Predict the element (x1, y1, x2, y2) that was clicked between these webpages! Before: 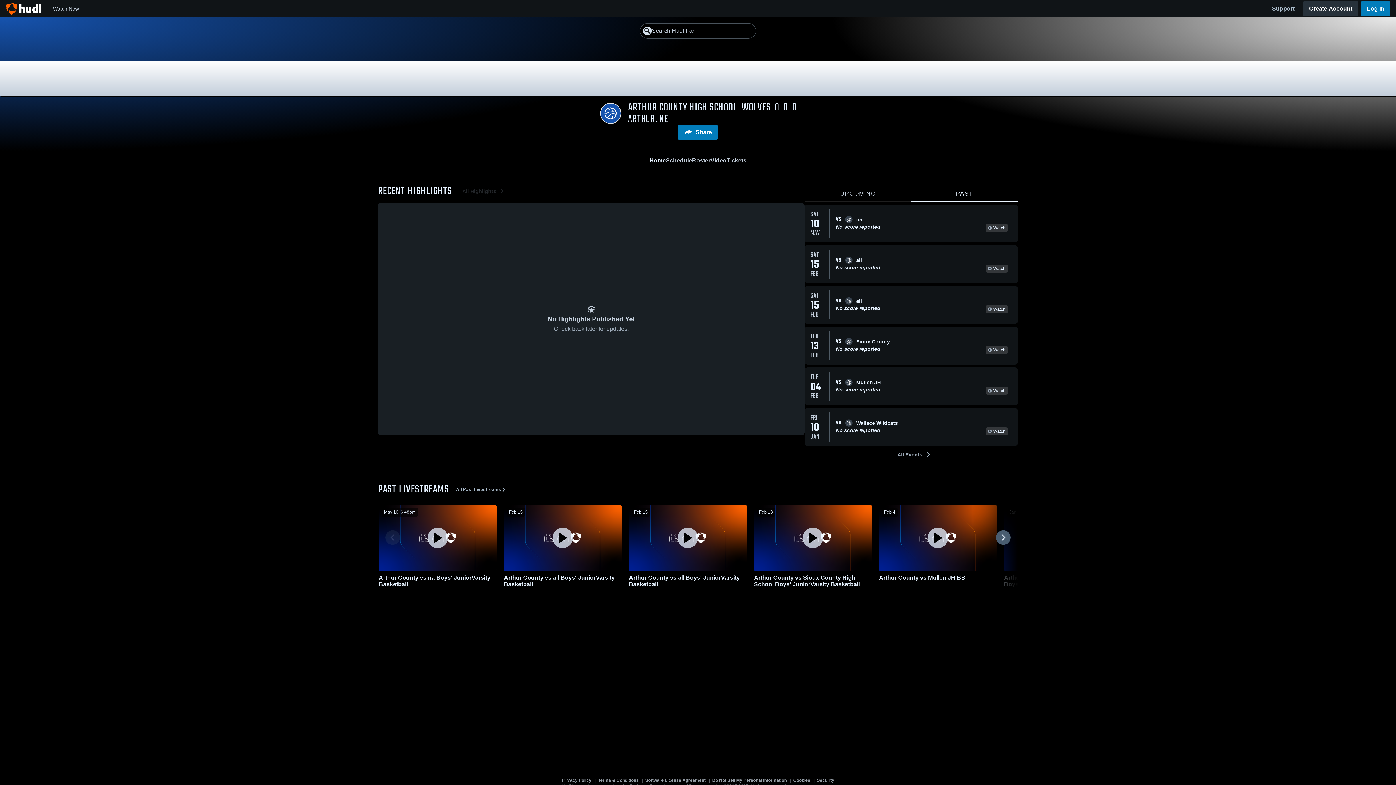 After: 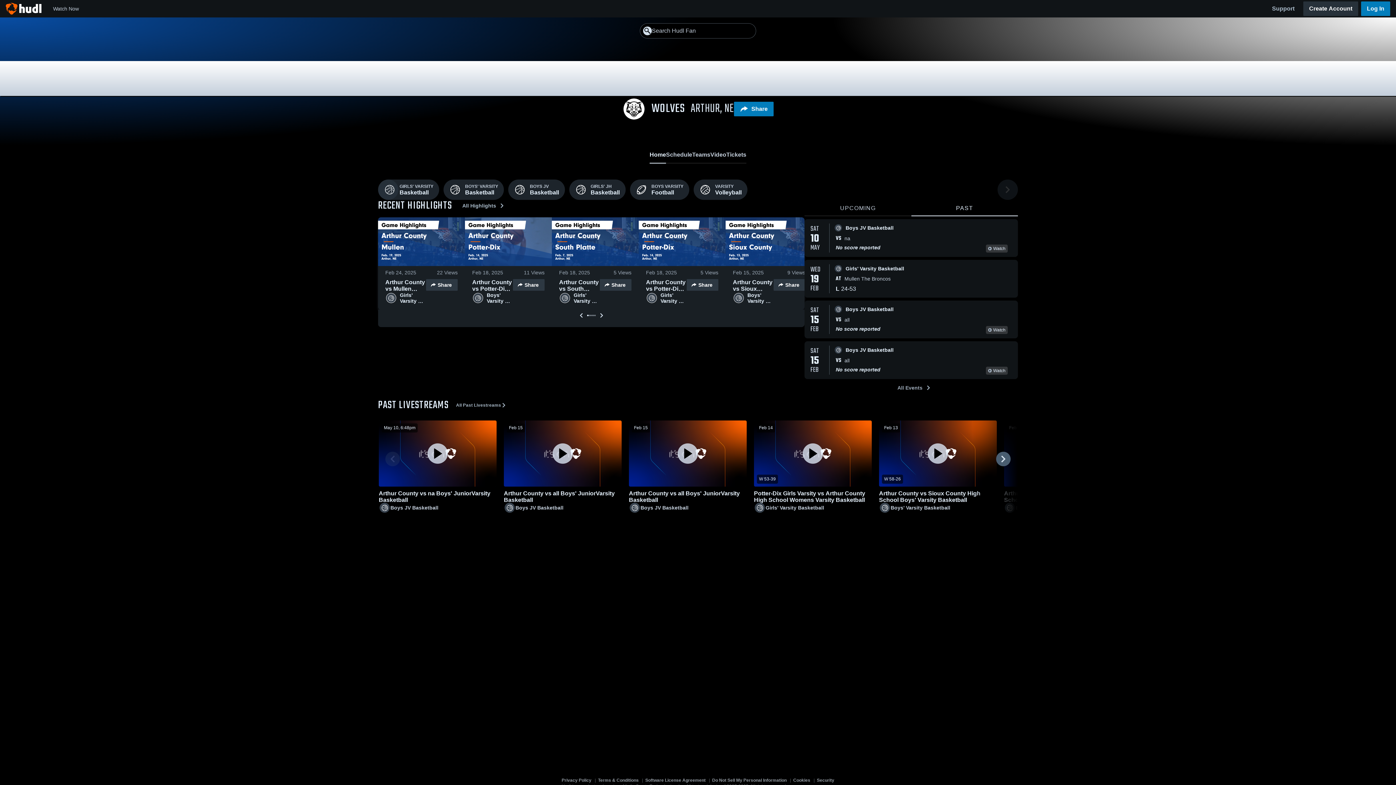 Action: bbox: (628, 99, 737, 116) label: ARTHUR COUNTY HIGH SCHOOL